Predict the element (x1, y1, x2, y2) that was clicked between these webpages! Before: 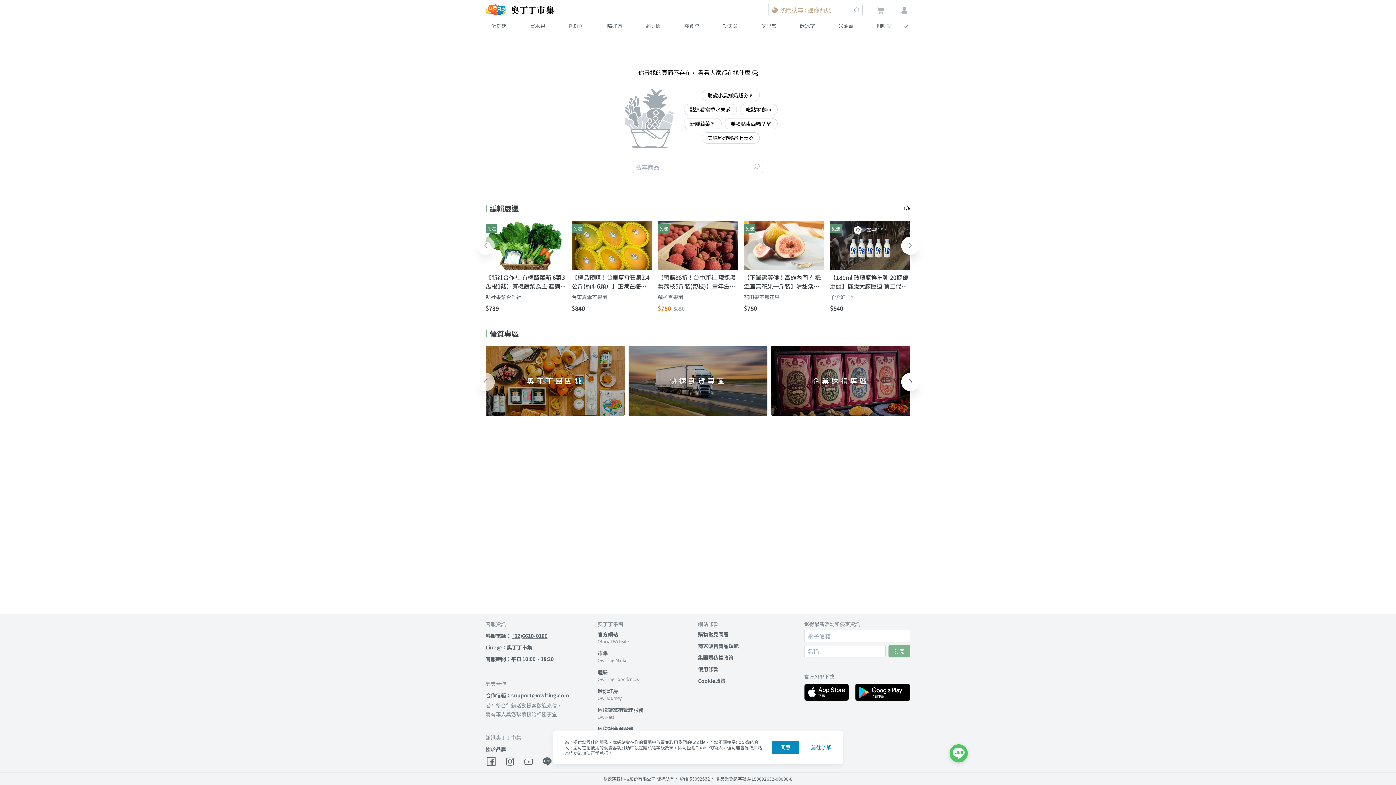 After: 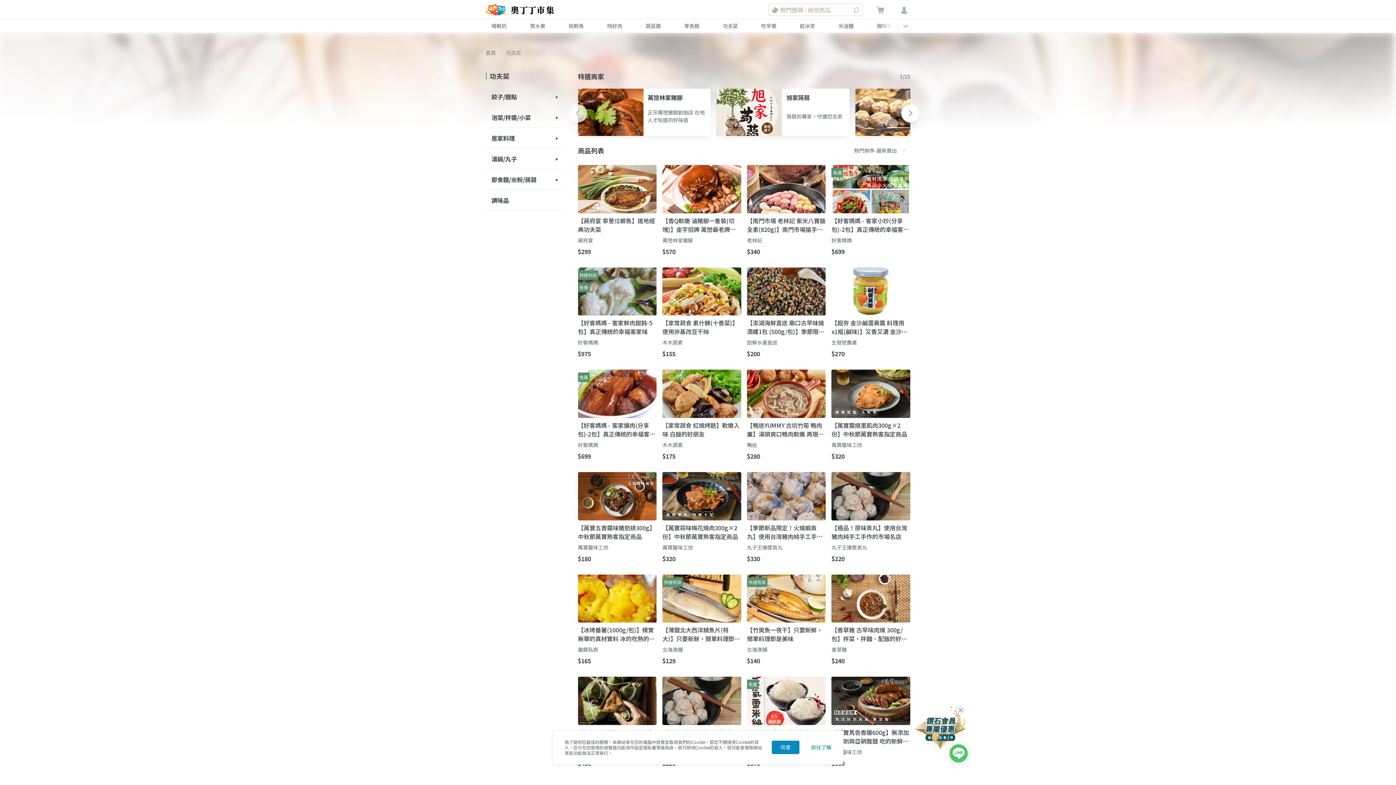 Action: bbox: (711, 19, 749, 32) label: 功夫菜